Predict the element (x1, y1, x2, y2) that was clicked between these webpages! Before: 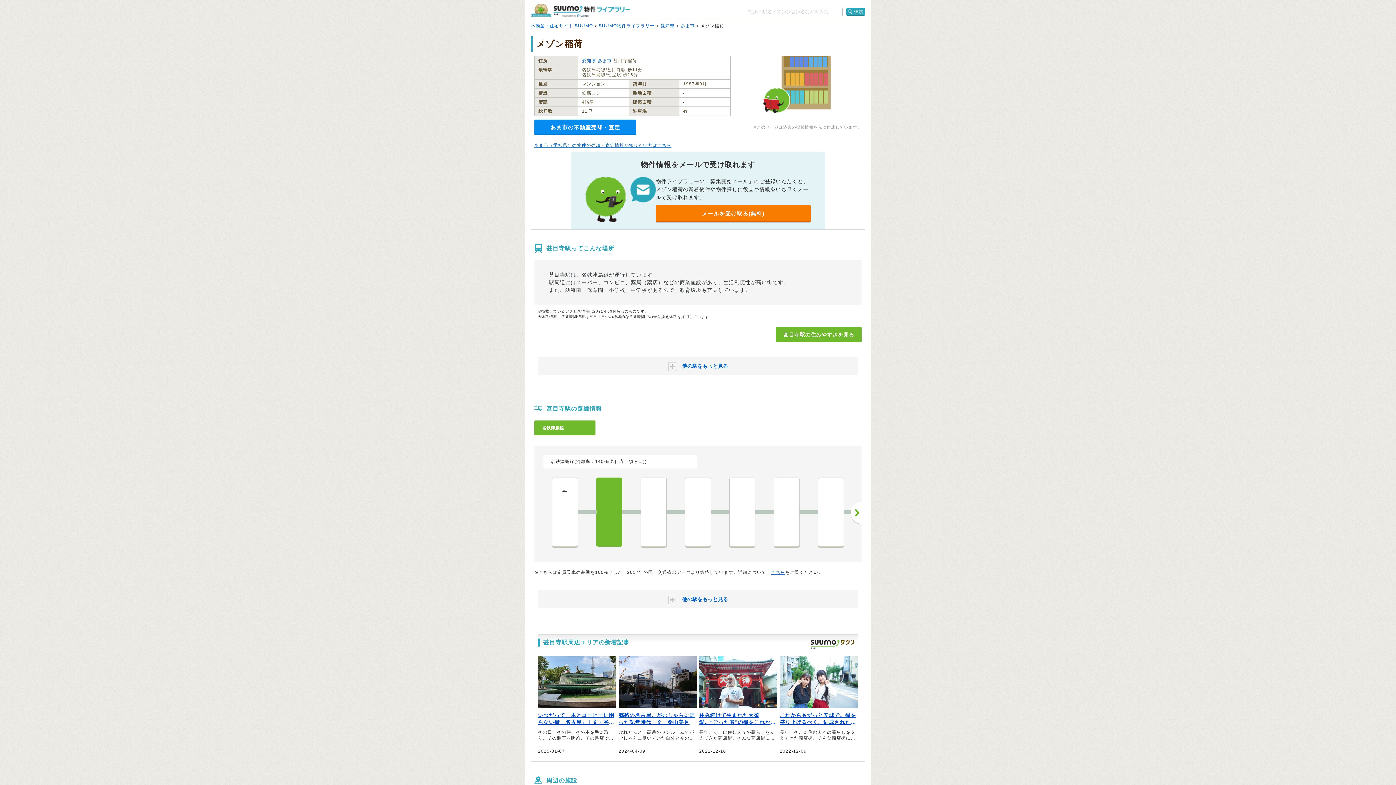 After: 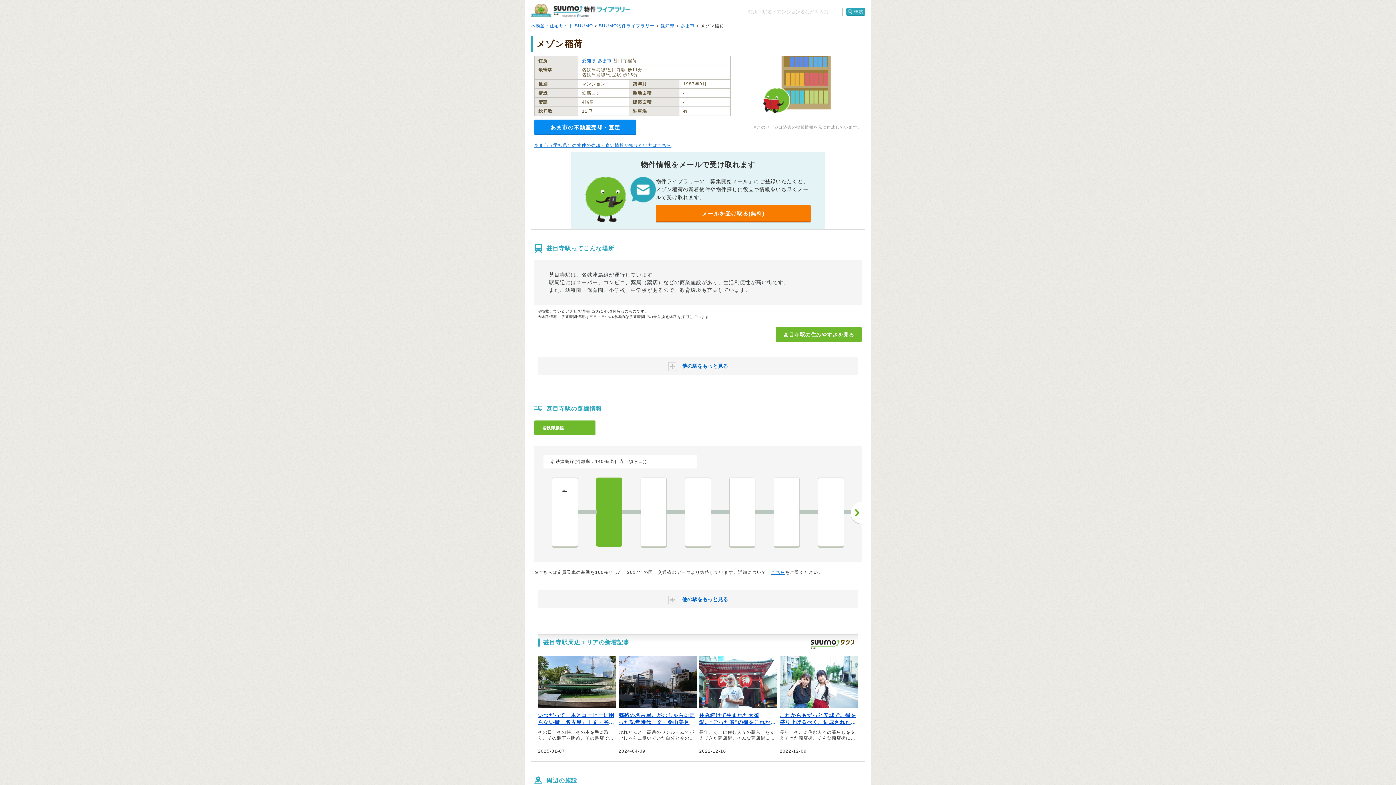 Action: label: 青塚 bbox: (729, 478, 755, 546)